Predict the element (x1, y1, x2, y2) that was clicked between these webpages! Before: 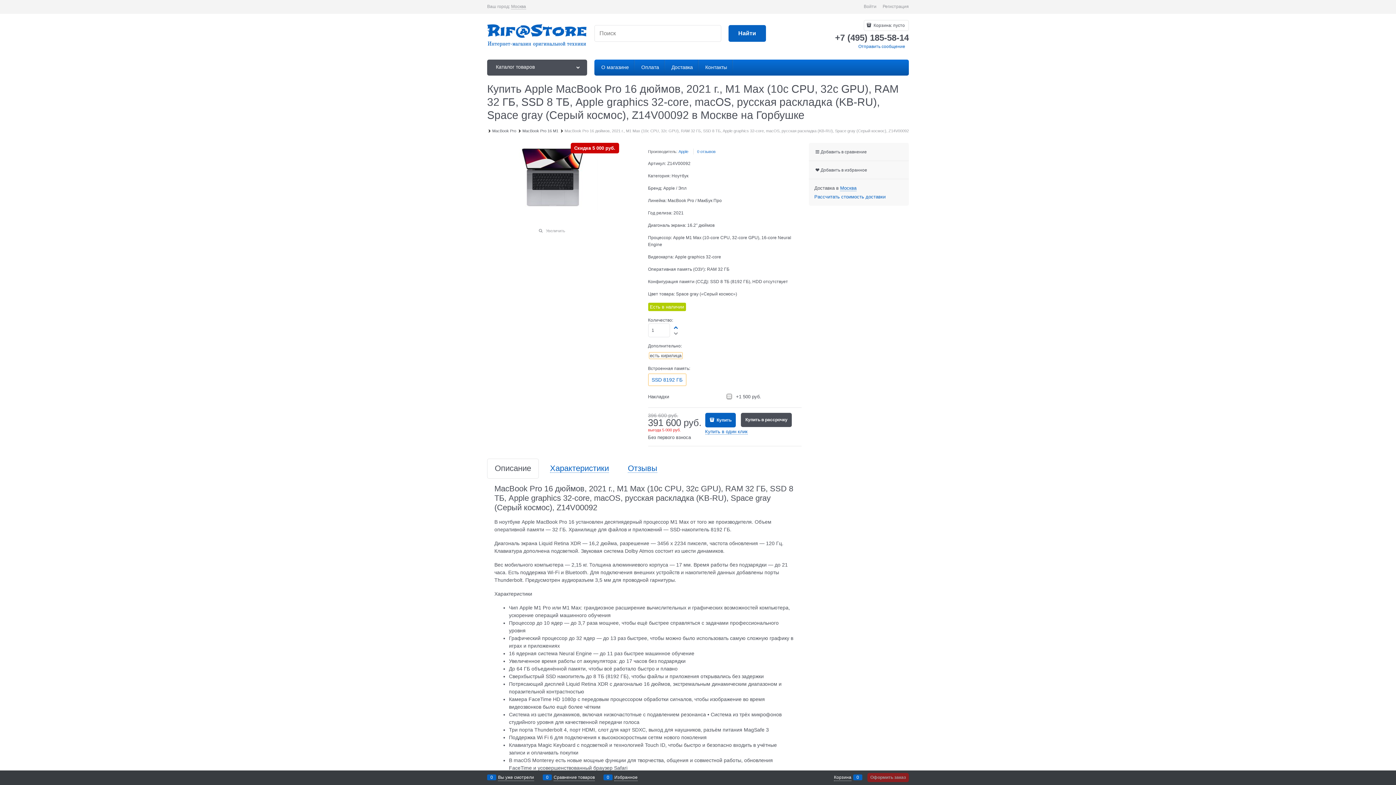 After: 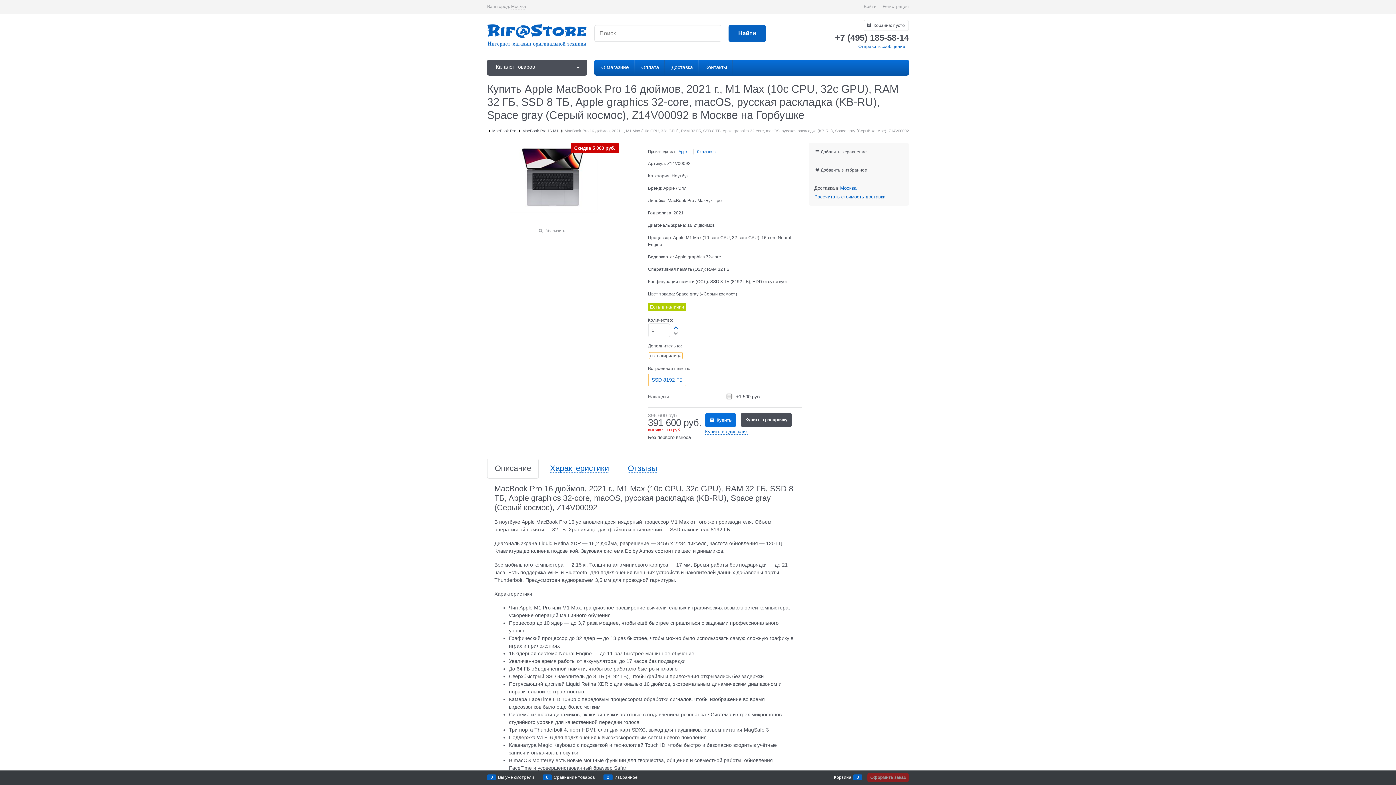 Action: bbox: (705, 413, 736, 427) label:  Купить